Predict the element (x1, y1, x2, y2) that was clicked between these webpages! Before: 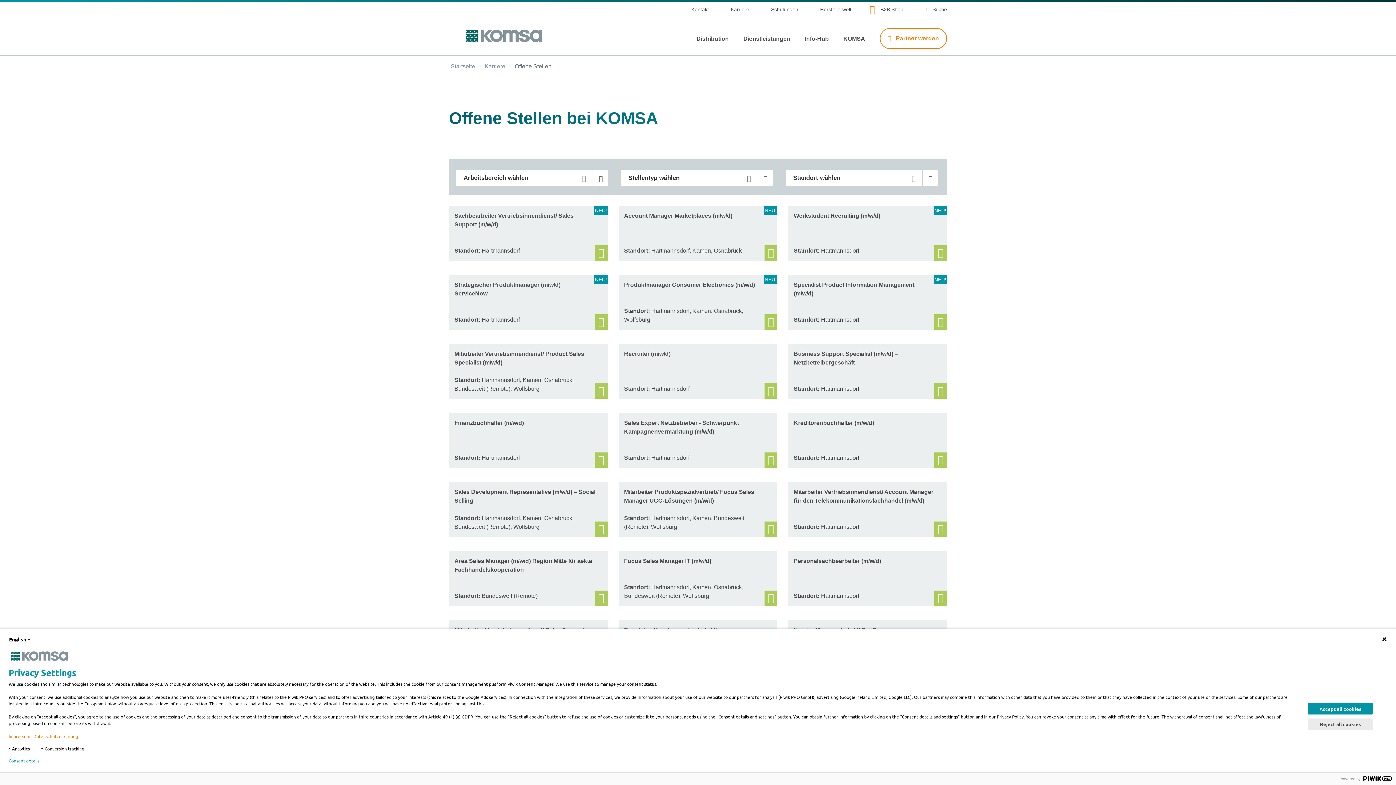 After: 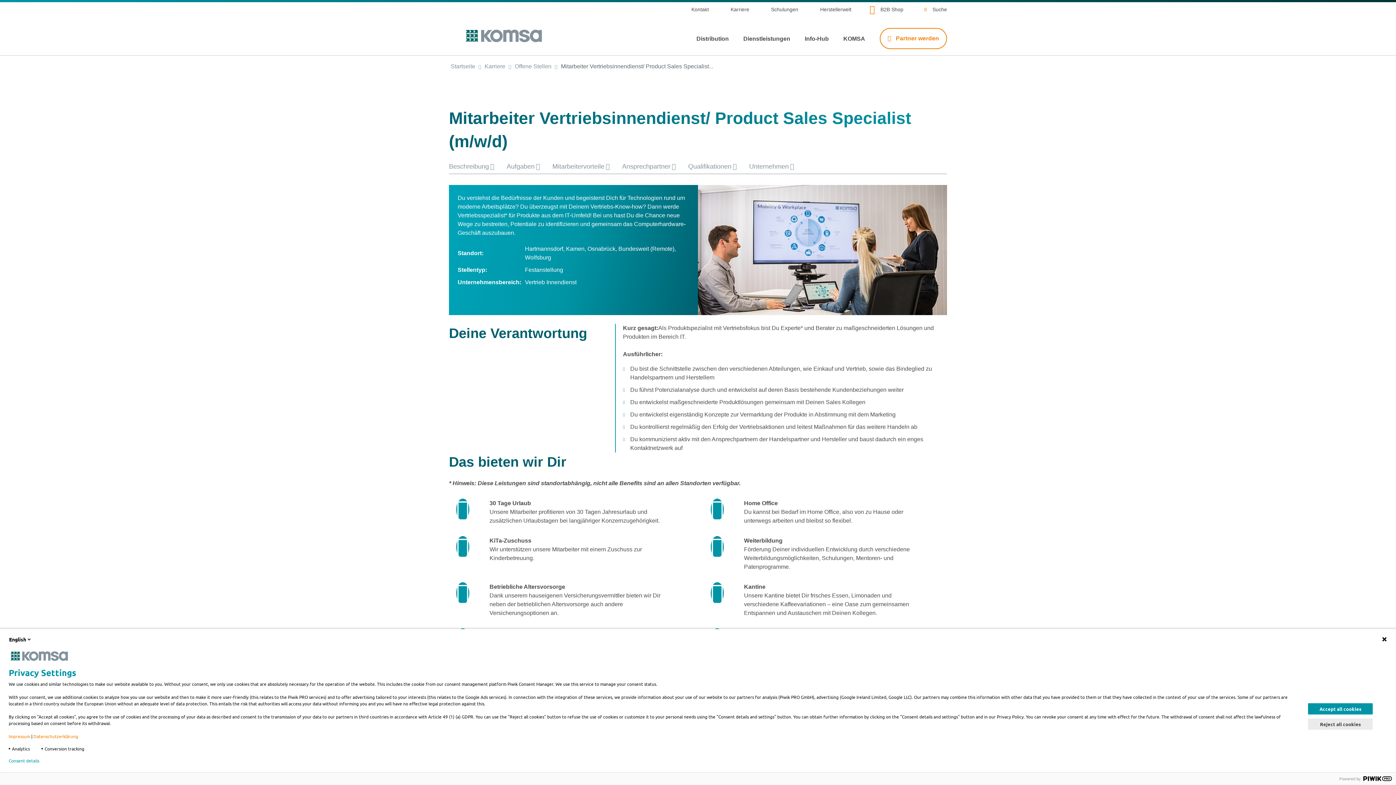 Action: label: Mitarbeiter Vertriebsinnendienst/ Product Sales Specialist (m/w/d)

Standort: Hartmannsdorf, Kamen, Osnabrück, Bundesweit (Remote), Wolfsburg bbox: (449, 344, 607, 398)